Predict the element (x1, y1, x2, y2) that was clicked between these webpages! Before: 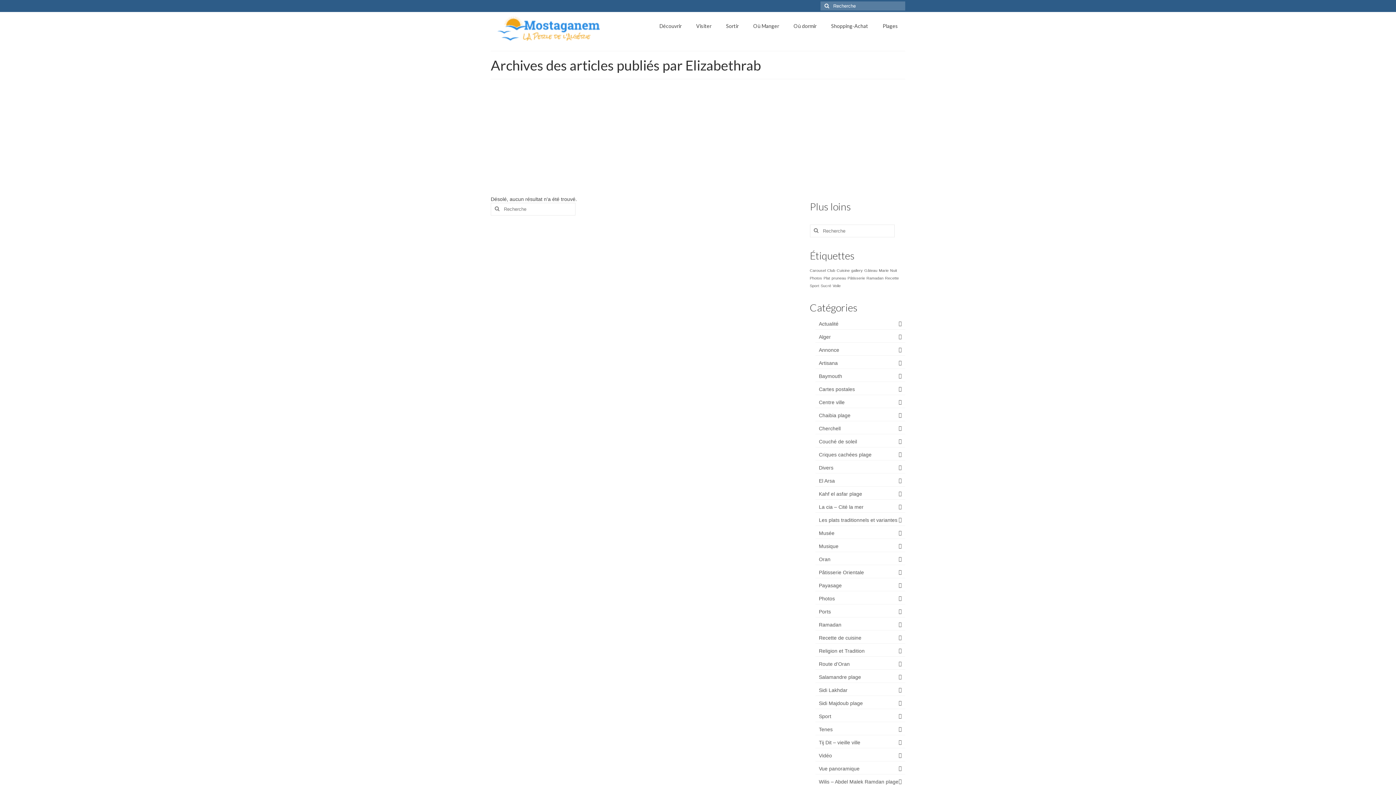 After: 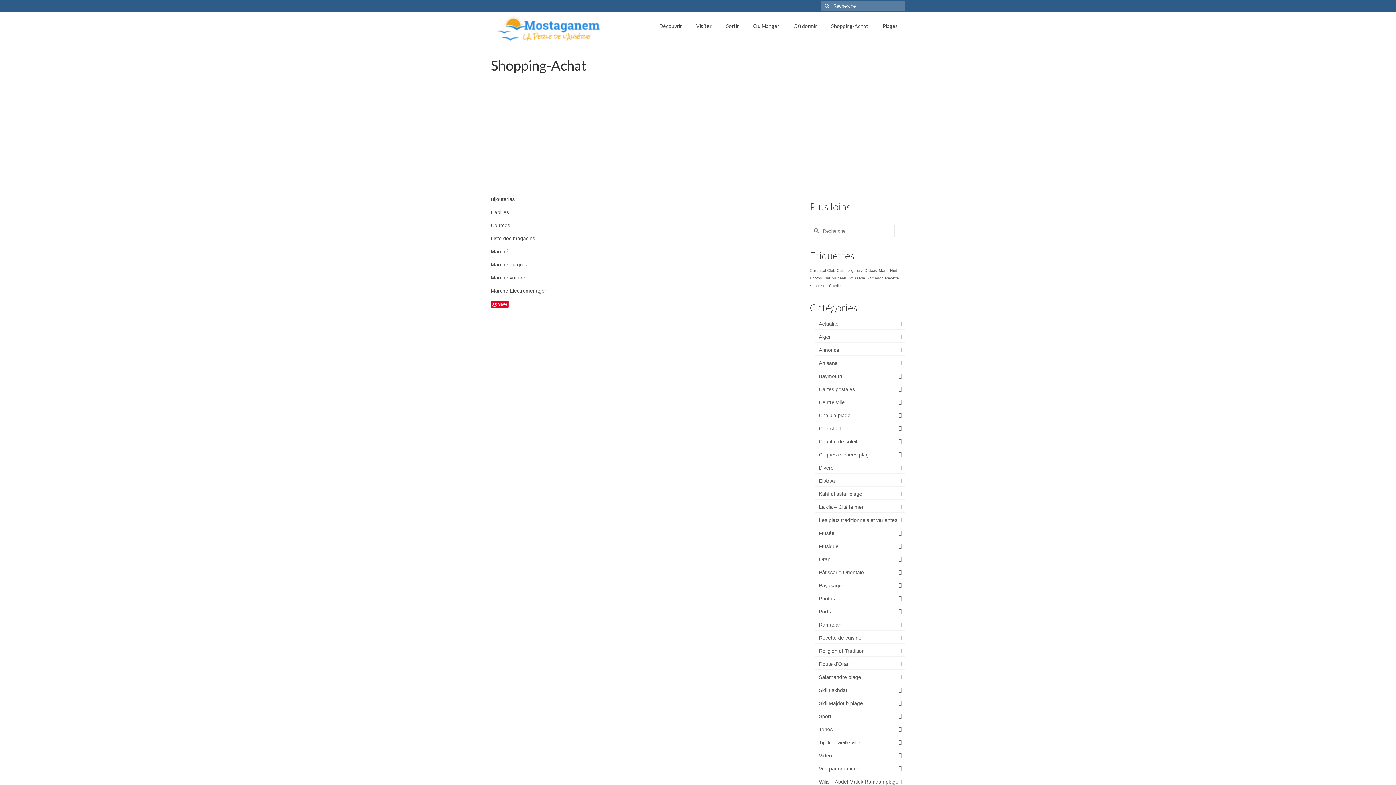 Action: bbox: (823, 19, 875, 33) label: Shopping-Achat